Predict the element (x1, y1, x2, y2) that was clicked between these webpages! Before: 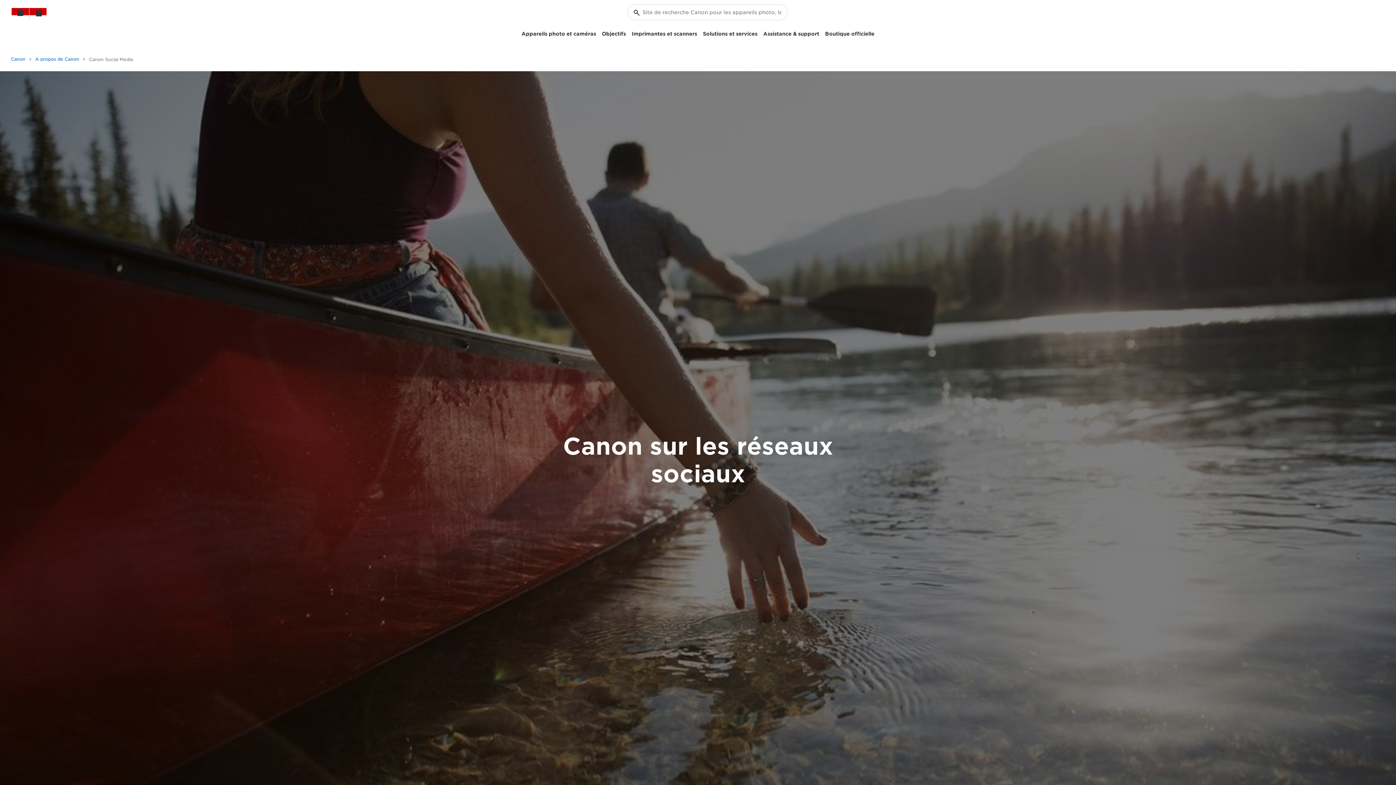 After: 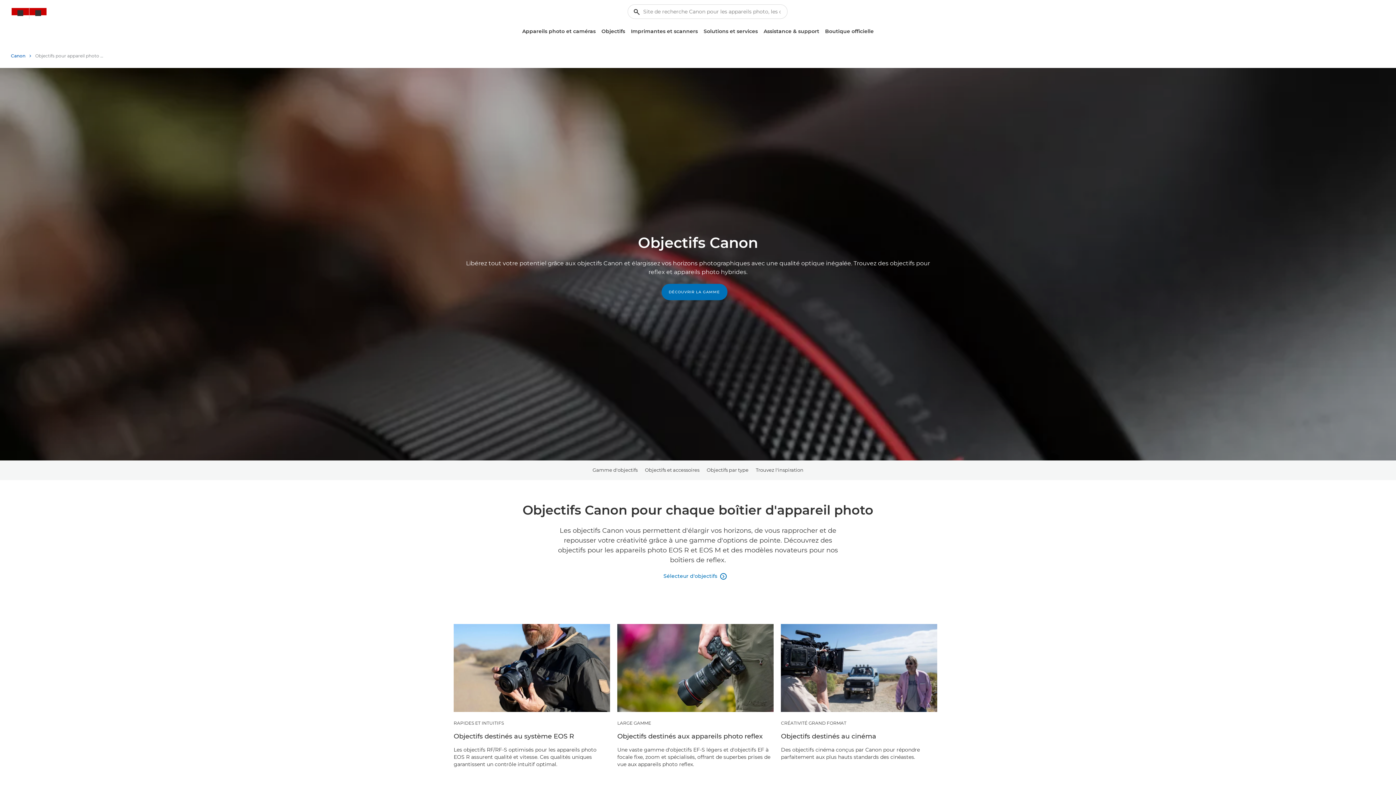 Action: bbox: (599, 28, 628, 39) label: Objectifs